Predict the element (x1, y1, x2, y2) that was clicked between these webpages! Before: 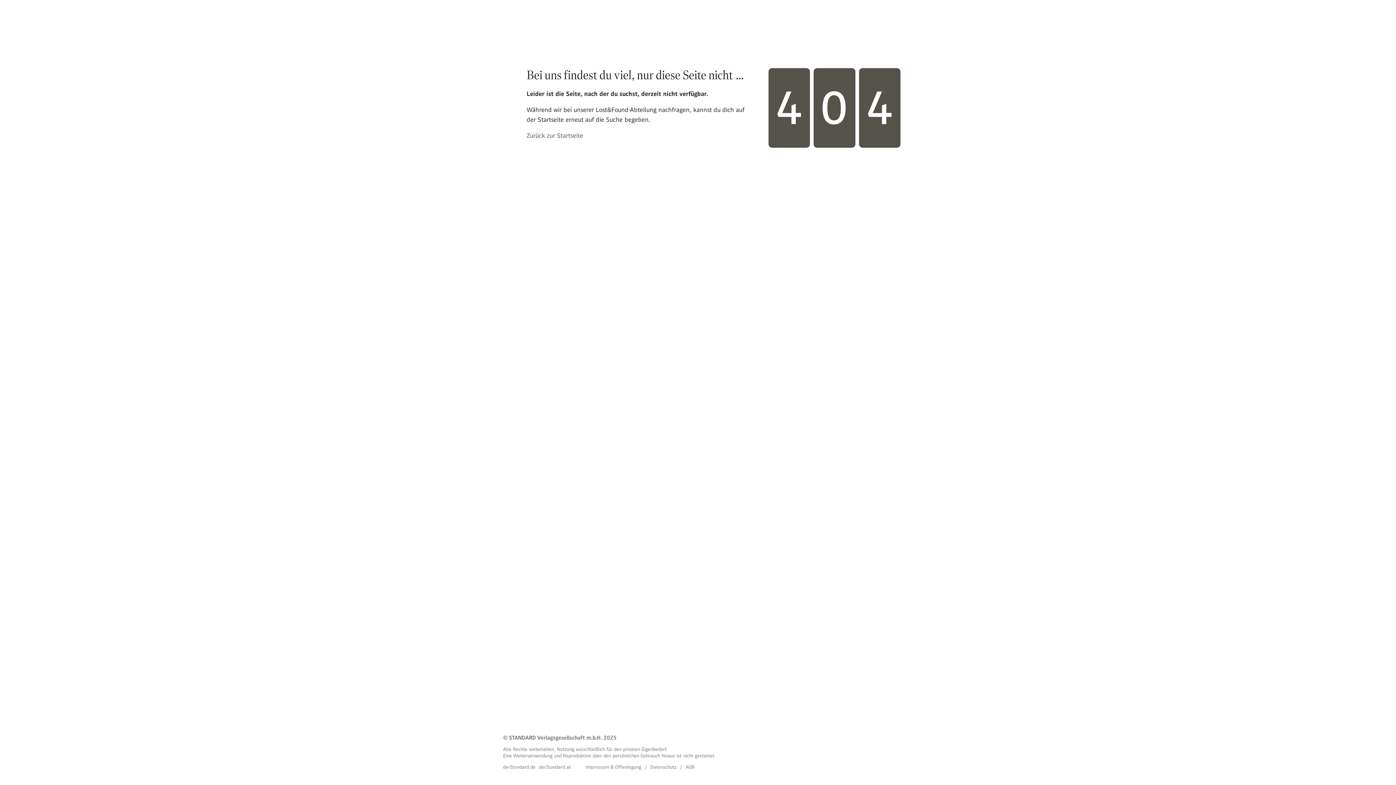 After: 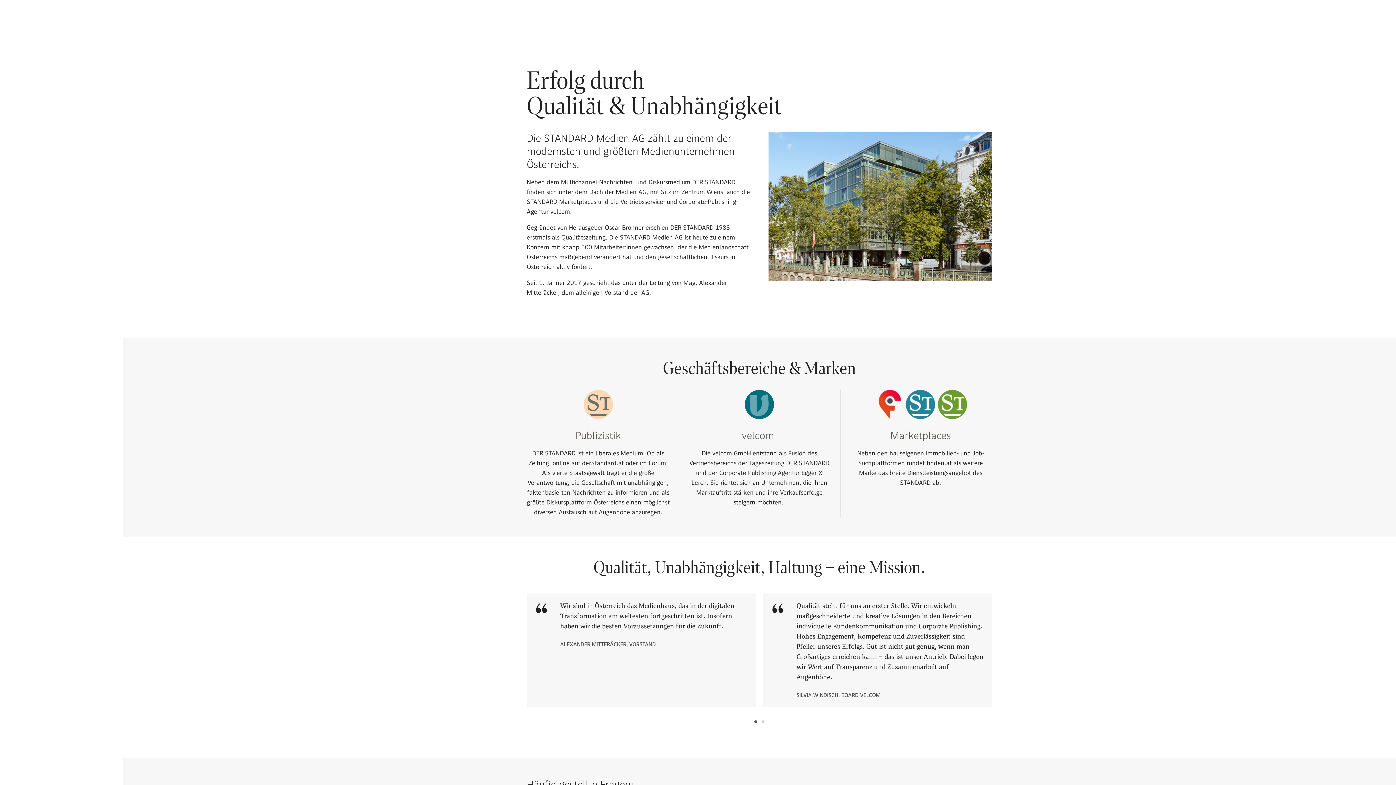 Action: label: Zurück zur Startseite bbox: (526, 132, 583, 139)